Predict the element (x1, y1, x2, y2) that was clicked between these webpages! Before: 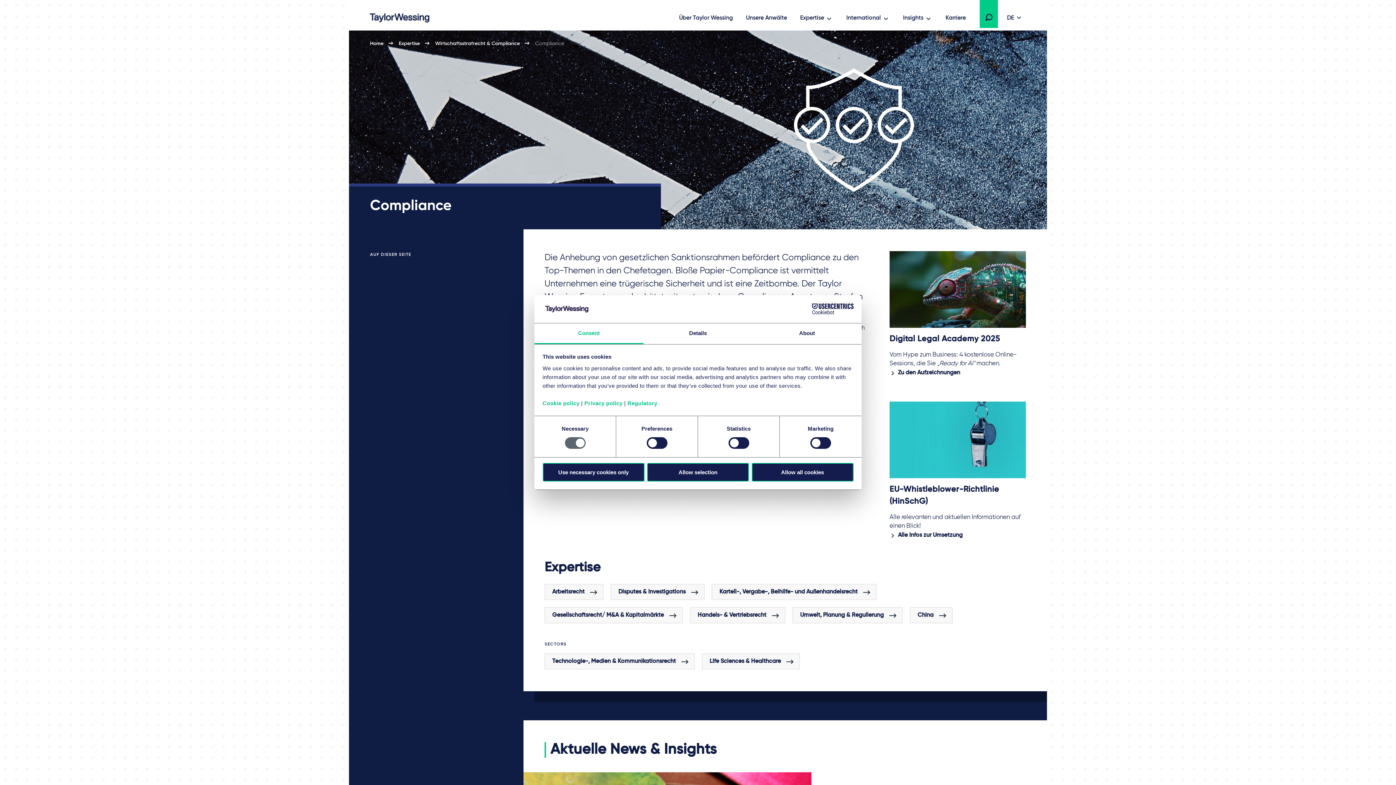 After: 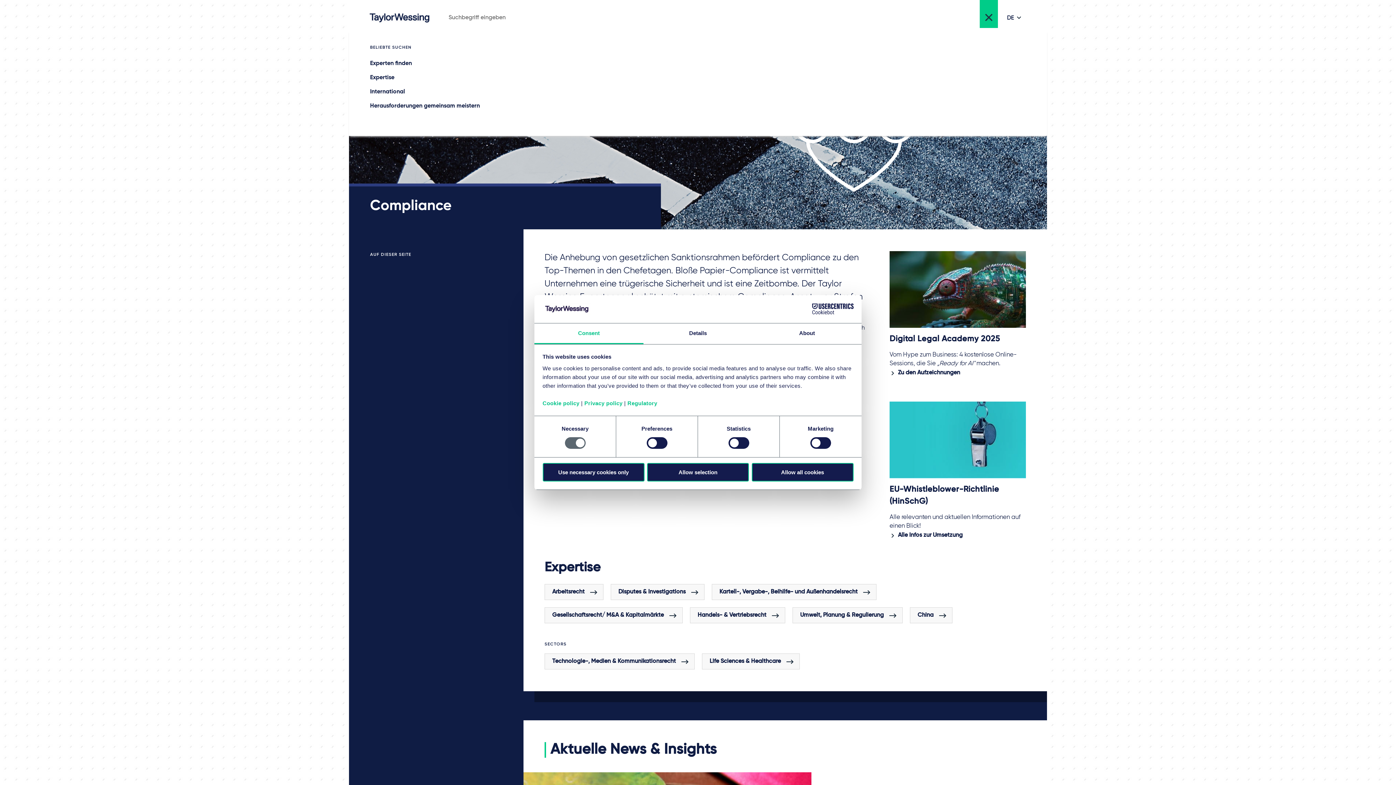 Action: label: open search bbox: (985, 13, 992, 20)